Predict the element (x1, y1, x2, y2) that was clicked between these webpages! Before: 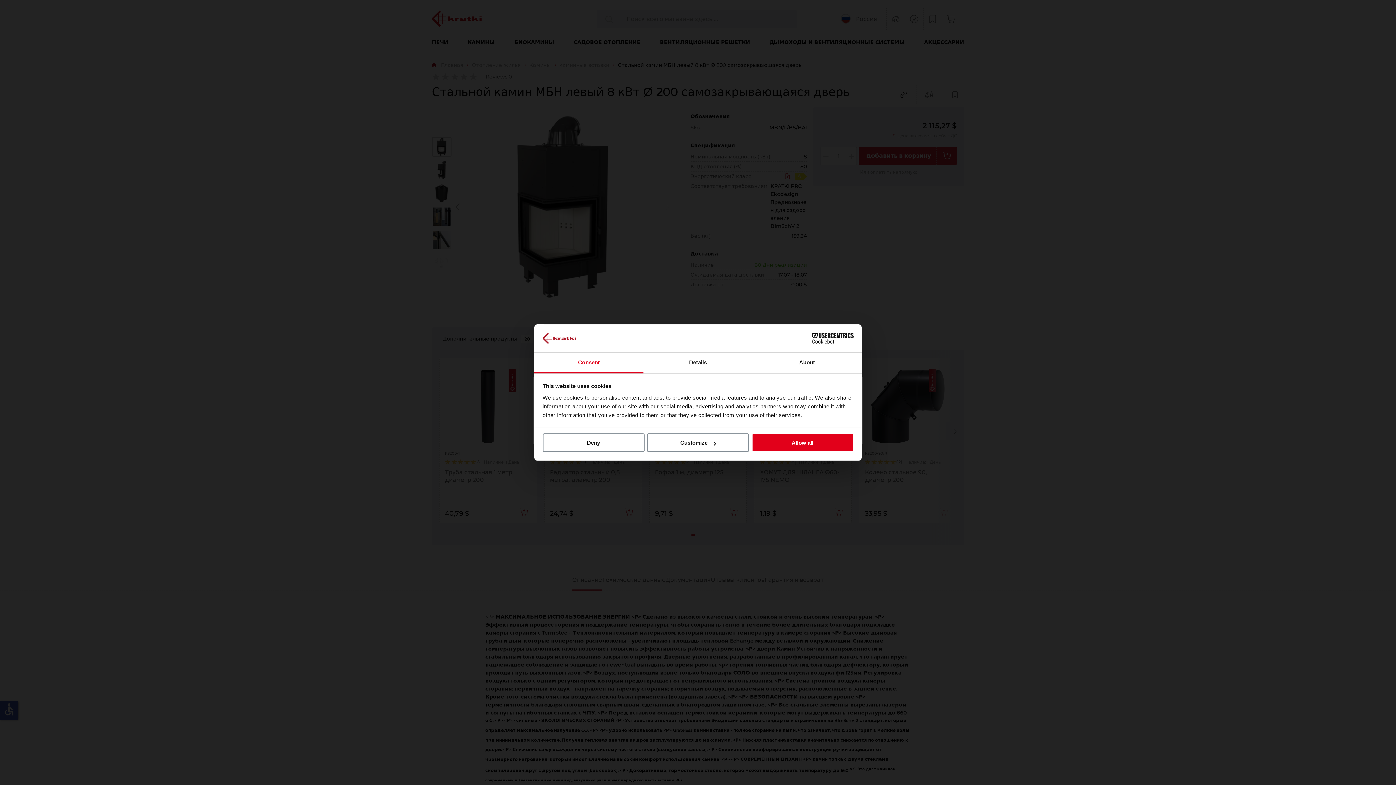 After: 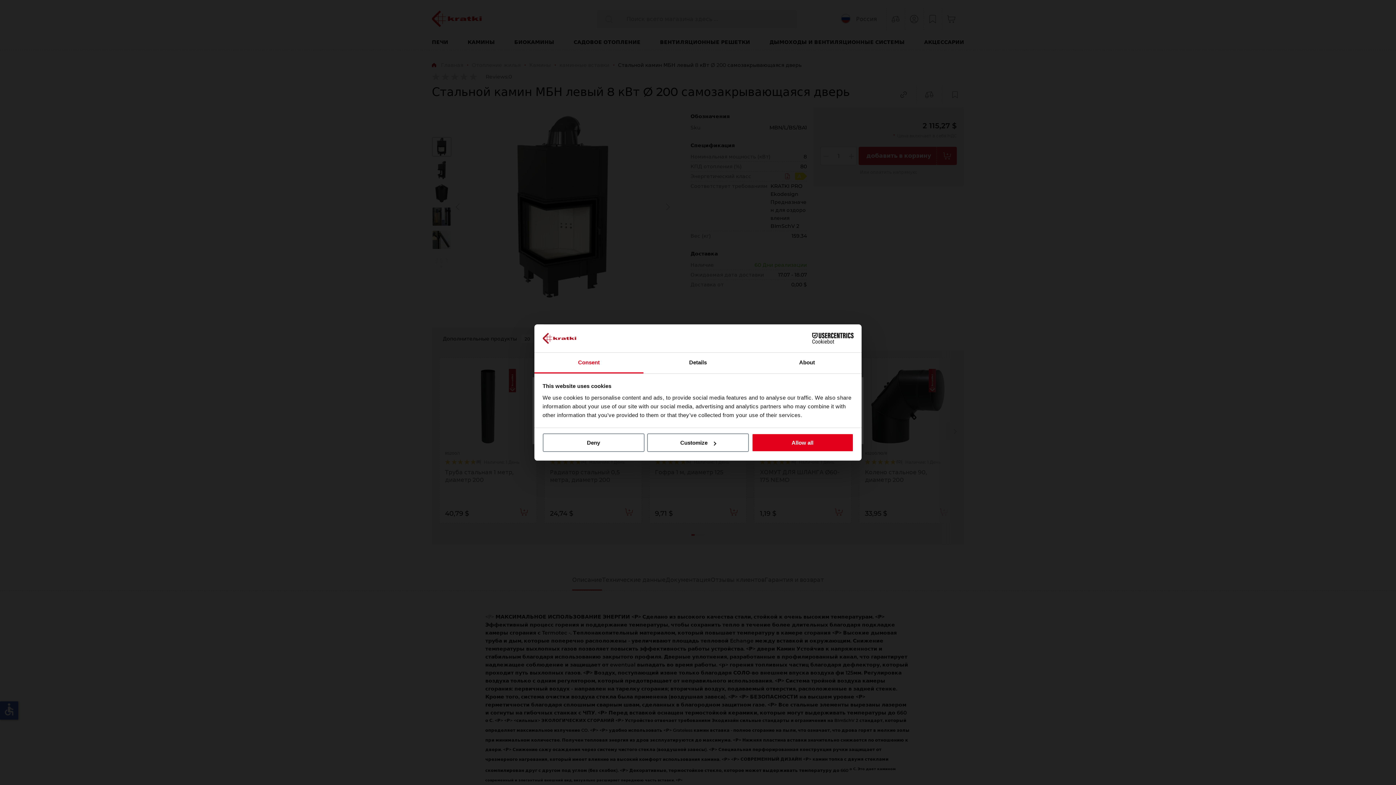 Action: label: Cookiebot - opens in a new window bbox: (790, 333, 853, 344)